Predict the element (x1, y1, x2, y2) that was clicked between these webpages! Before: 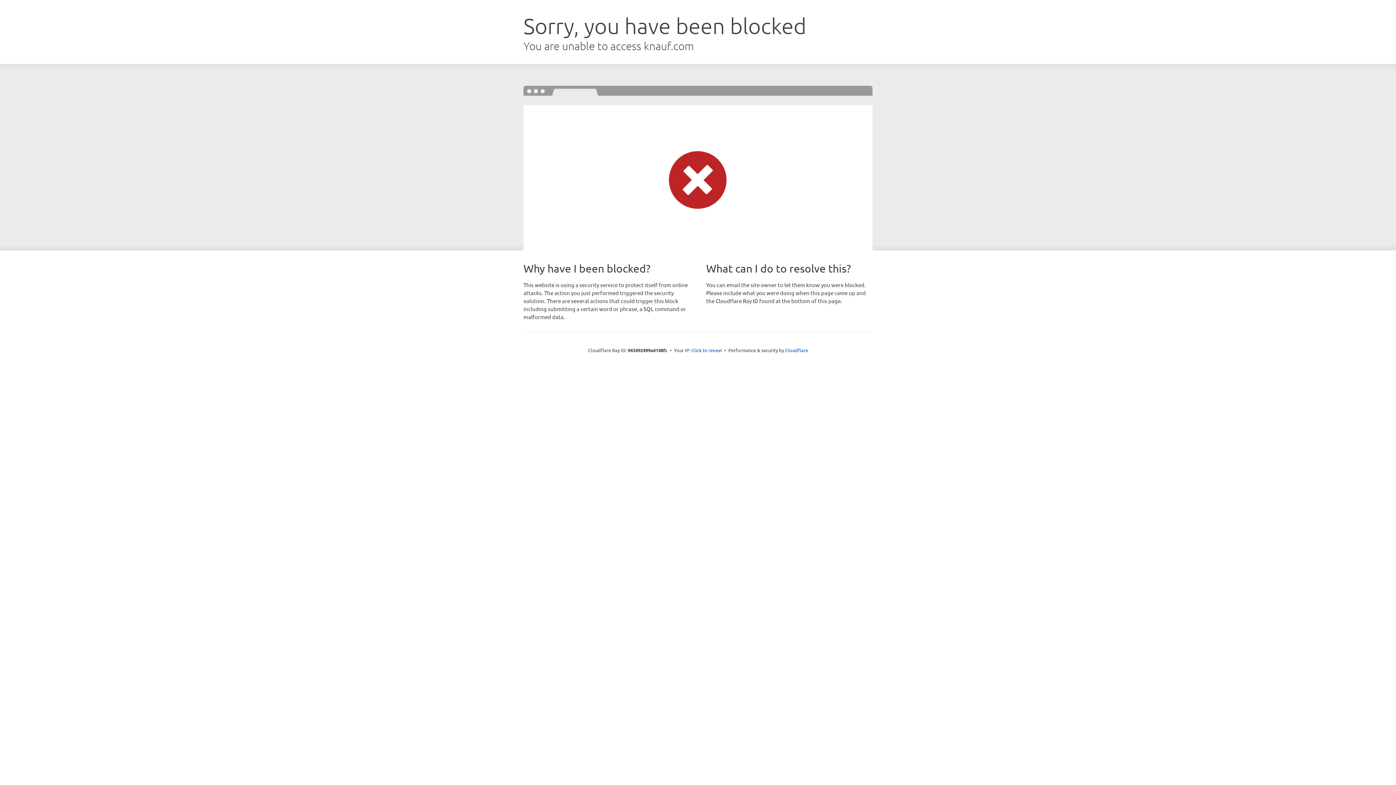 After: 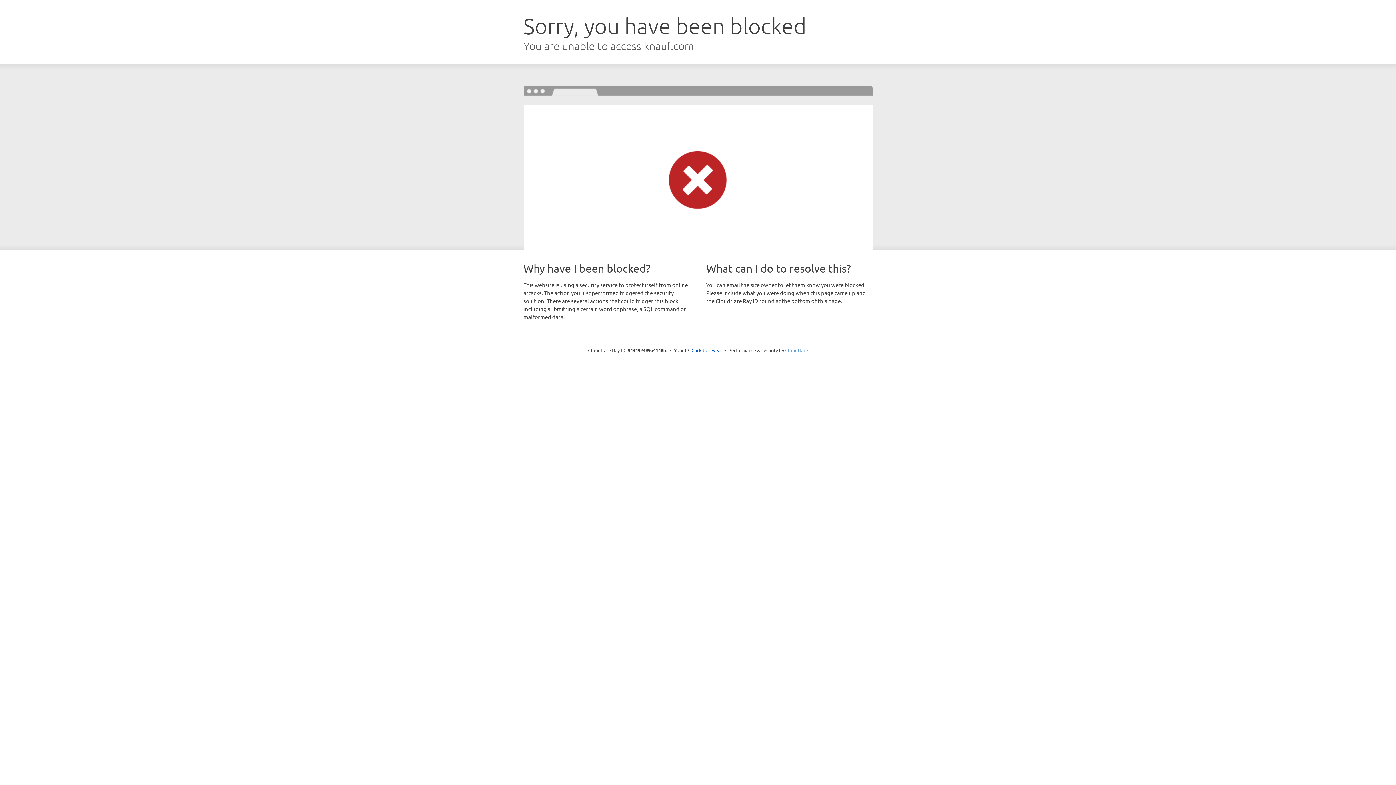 Action: label: Cloudflare bbox: (785, 347, 808, 353)